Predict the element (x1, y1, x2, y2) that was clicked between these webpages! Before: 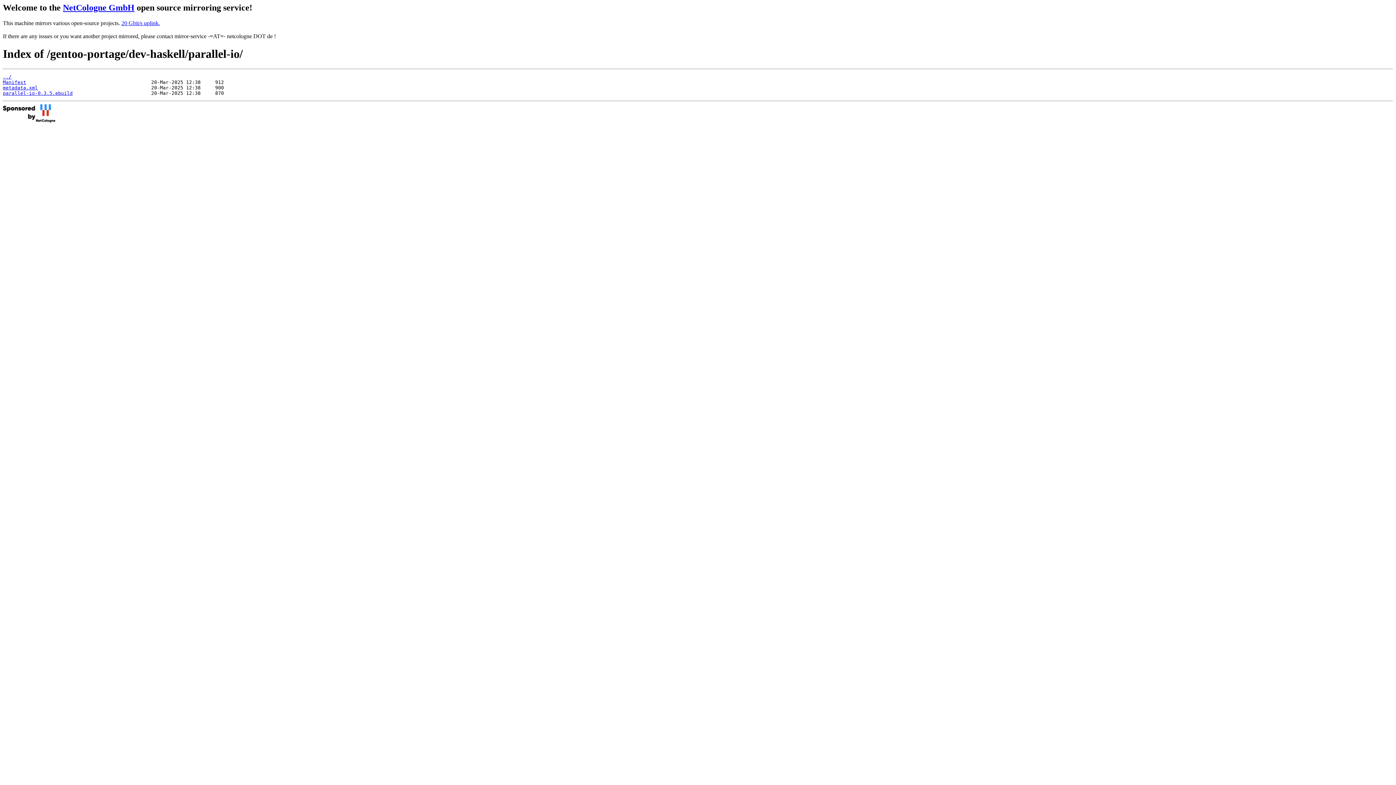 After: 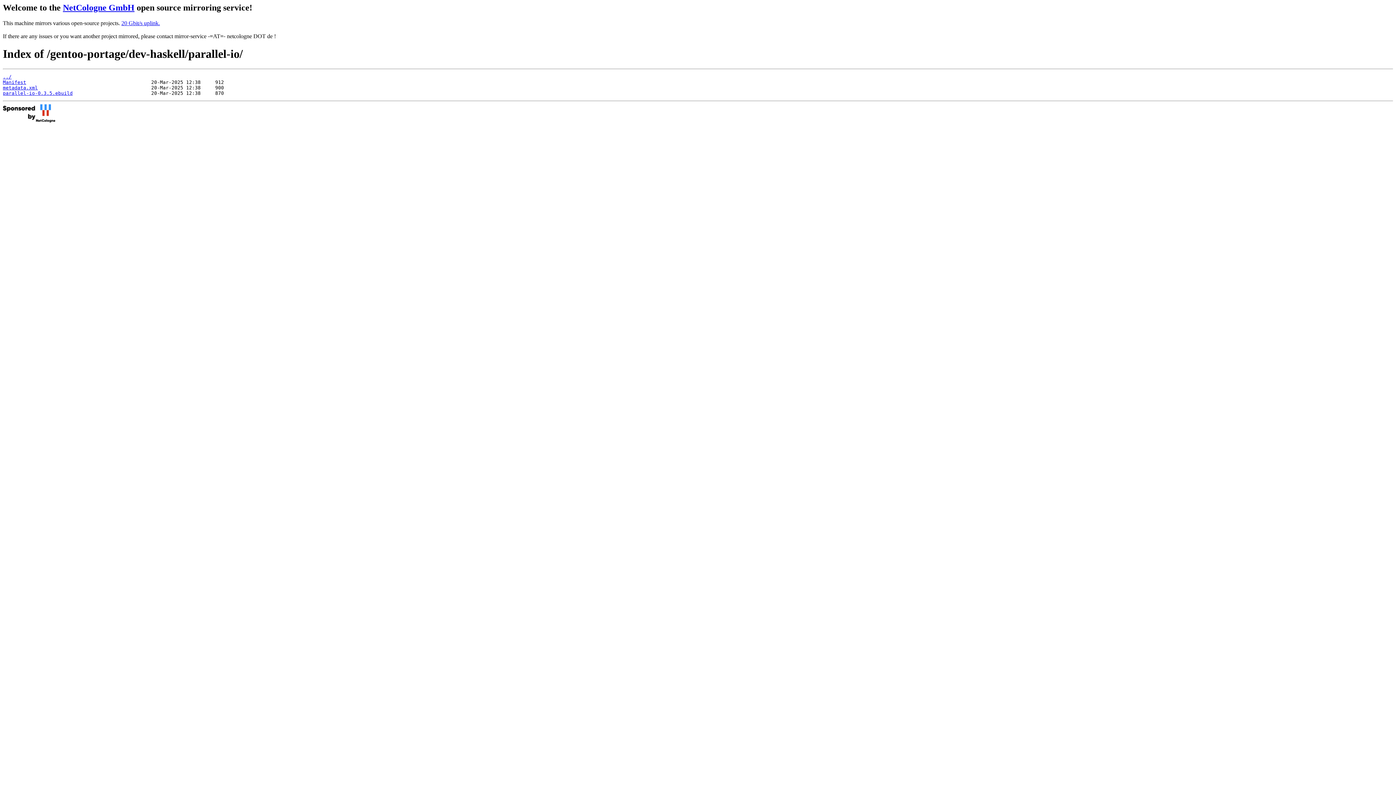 Action: bbox: (2, 79, 26, 85) label: Manifest